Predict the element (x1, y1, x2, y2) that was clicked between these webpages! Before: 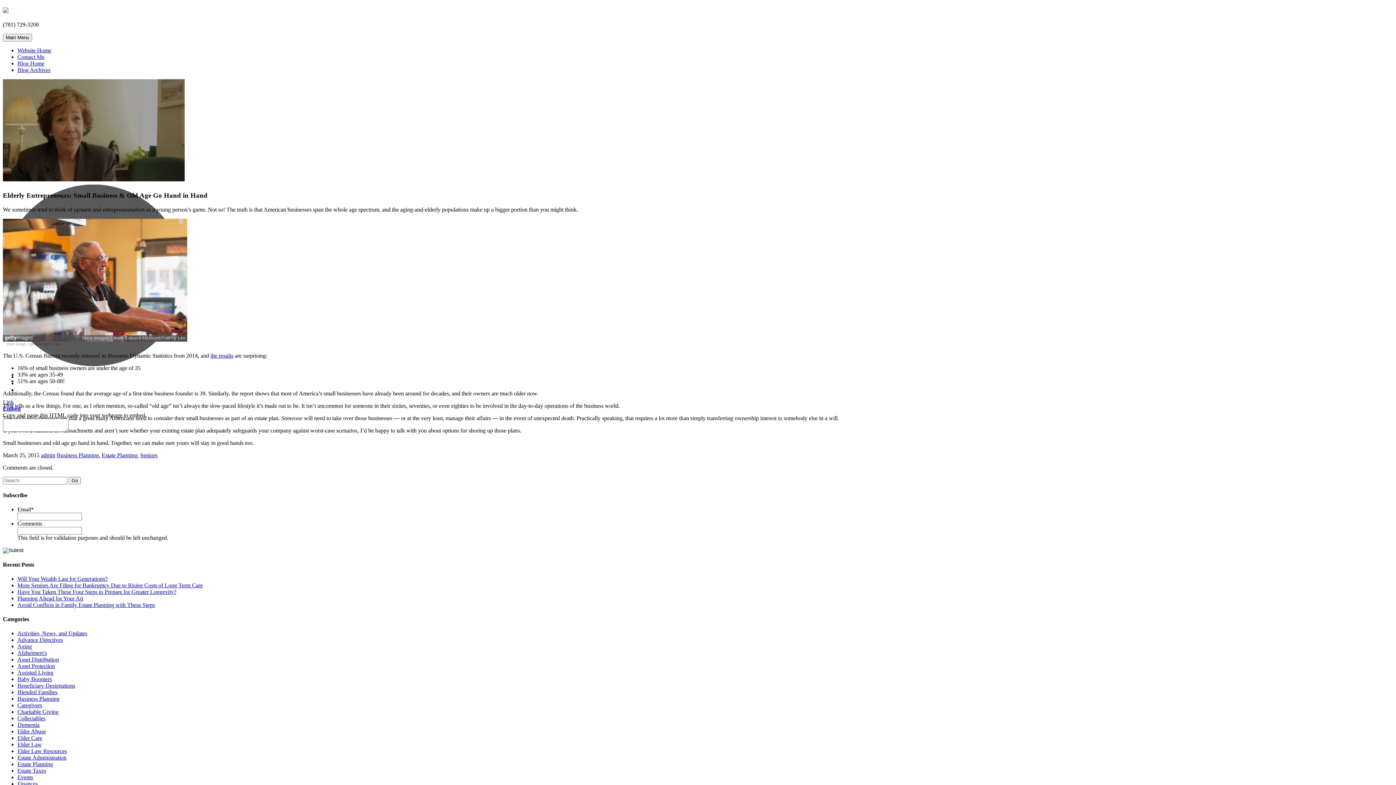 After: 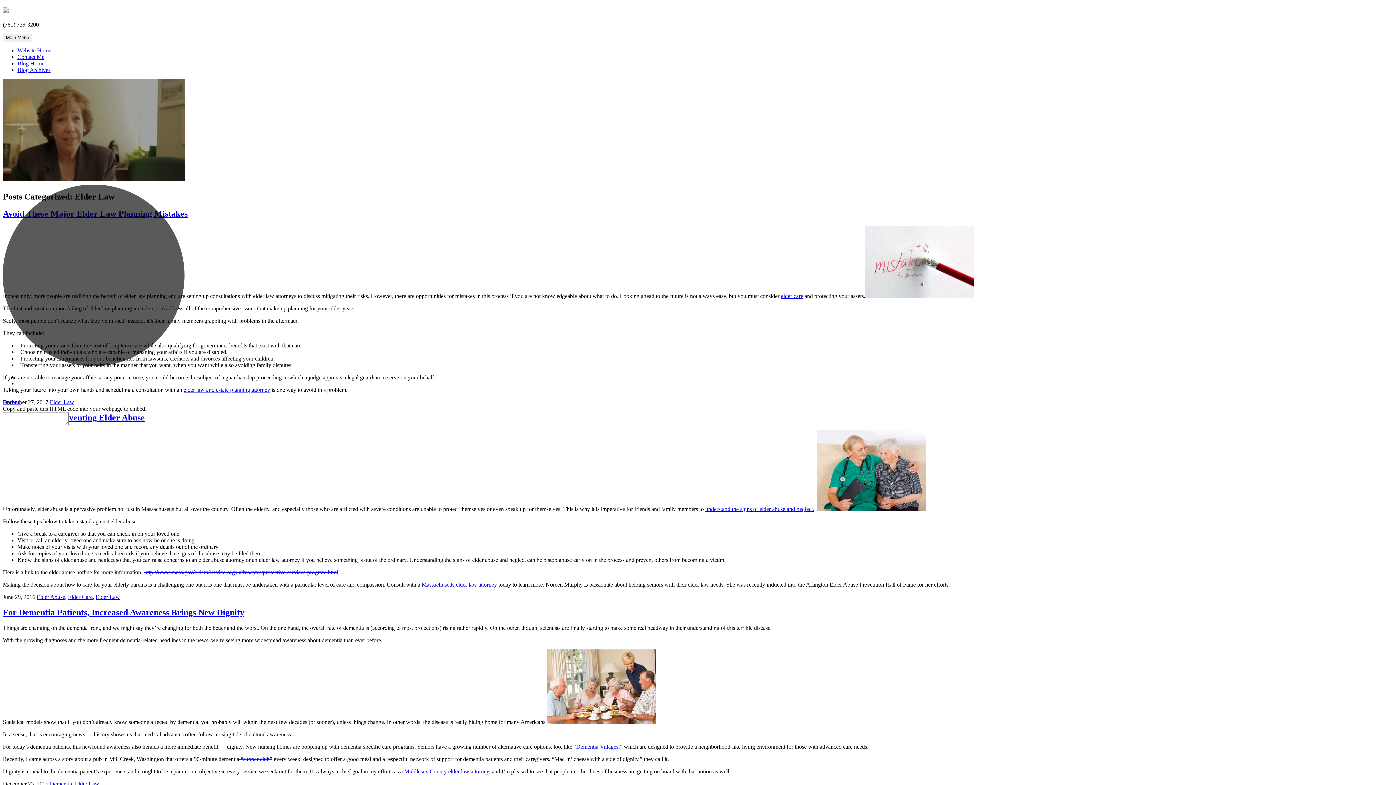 Action: bbox: (17, 741, 41, 748) label: Elder Law